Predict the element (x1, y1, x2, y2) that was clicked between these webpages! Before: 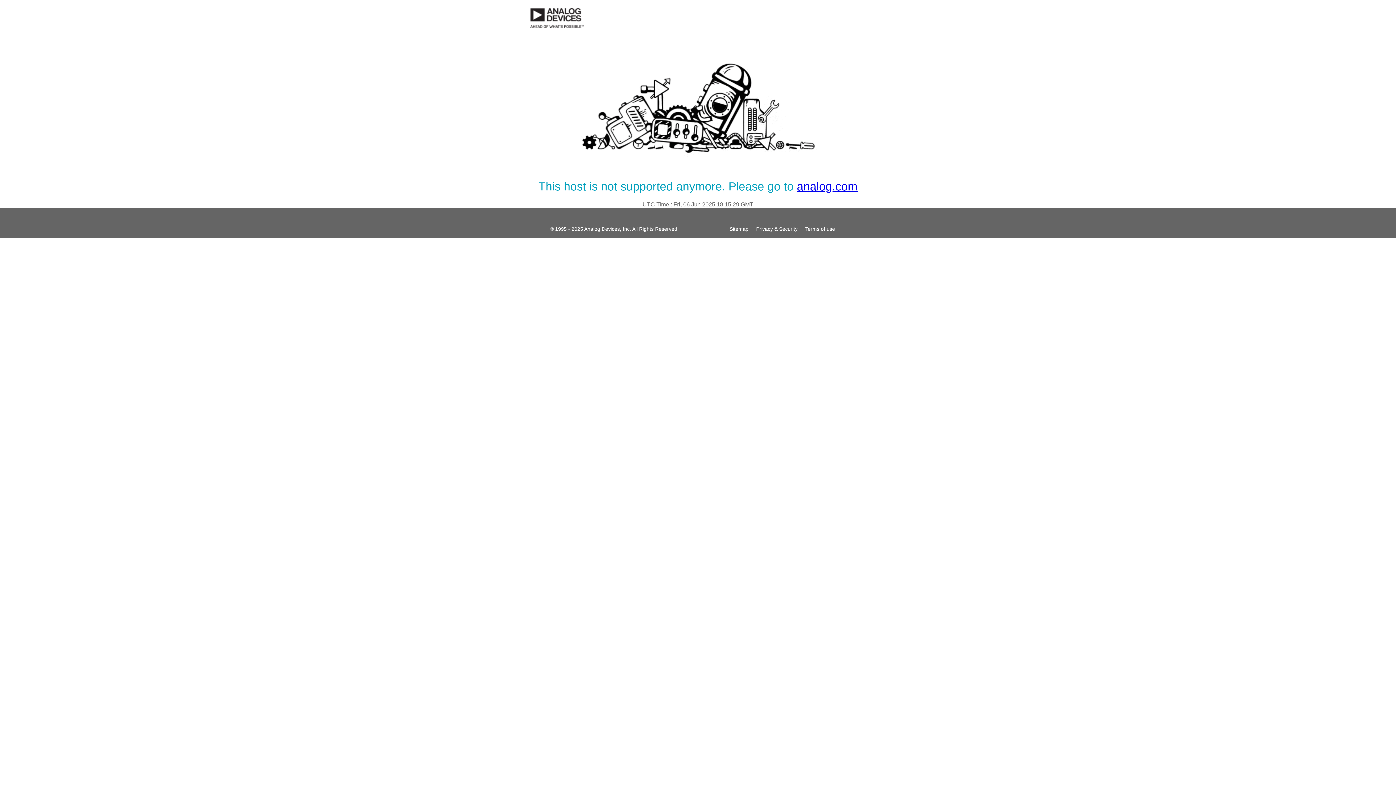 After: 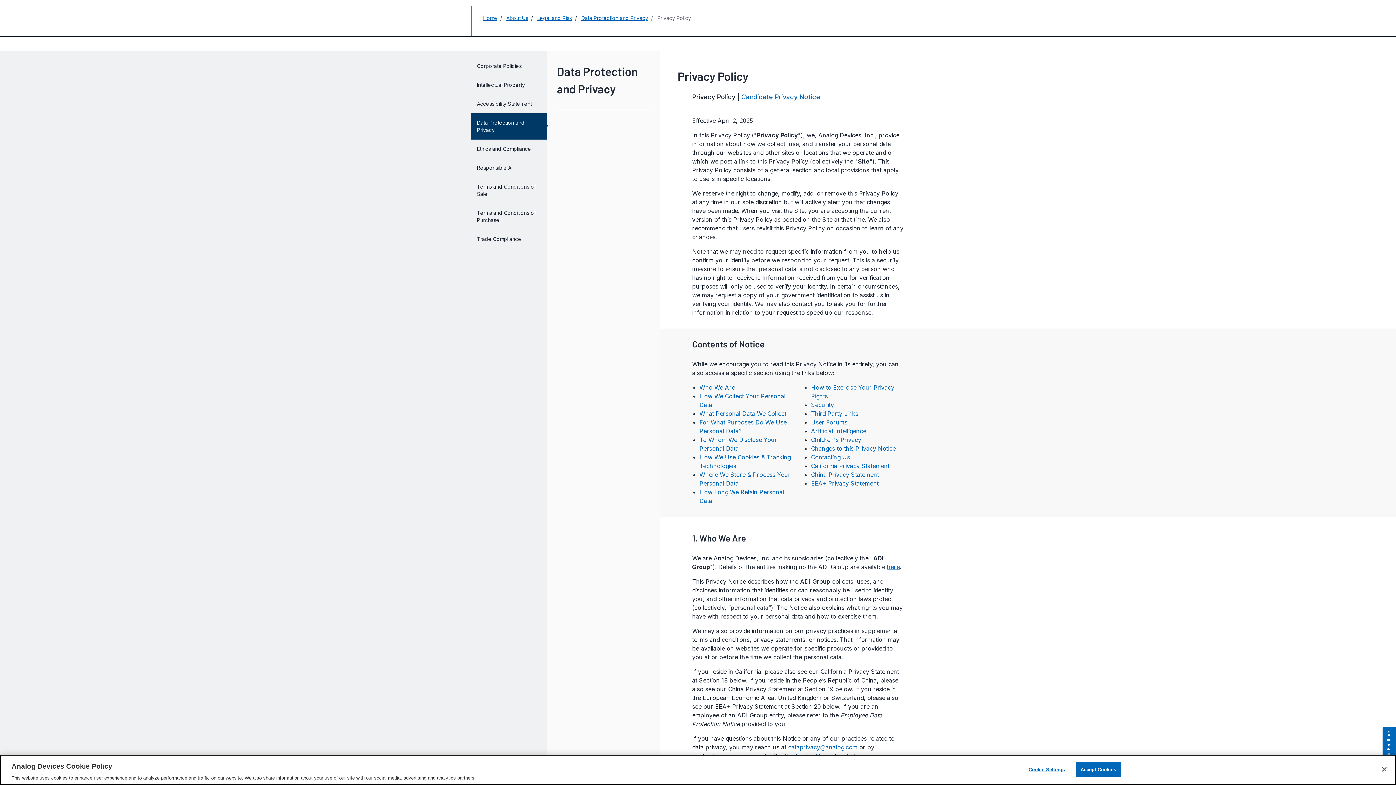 Action: label: Privacy & Security bbox: (753, 226, 800, 231)